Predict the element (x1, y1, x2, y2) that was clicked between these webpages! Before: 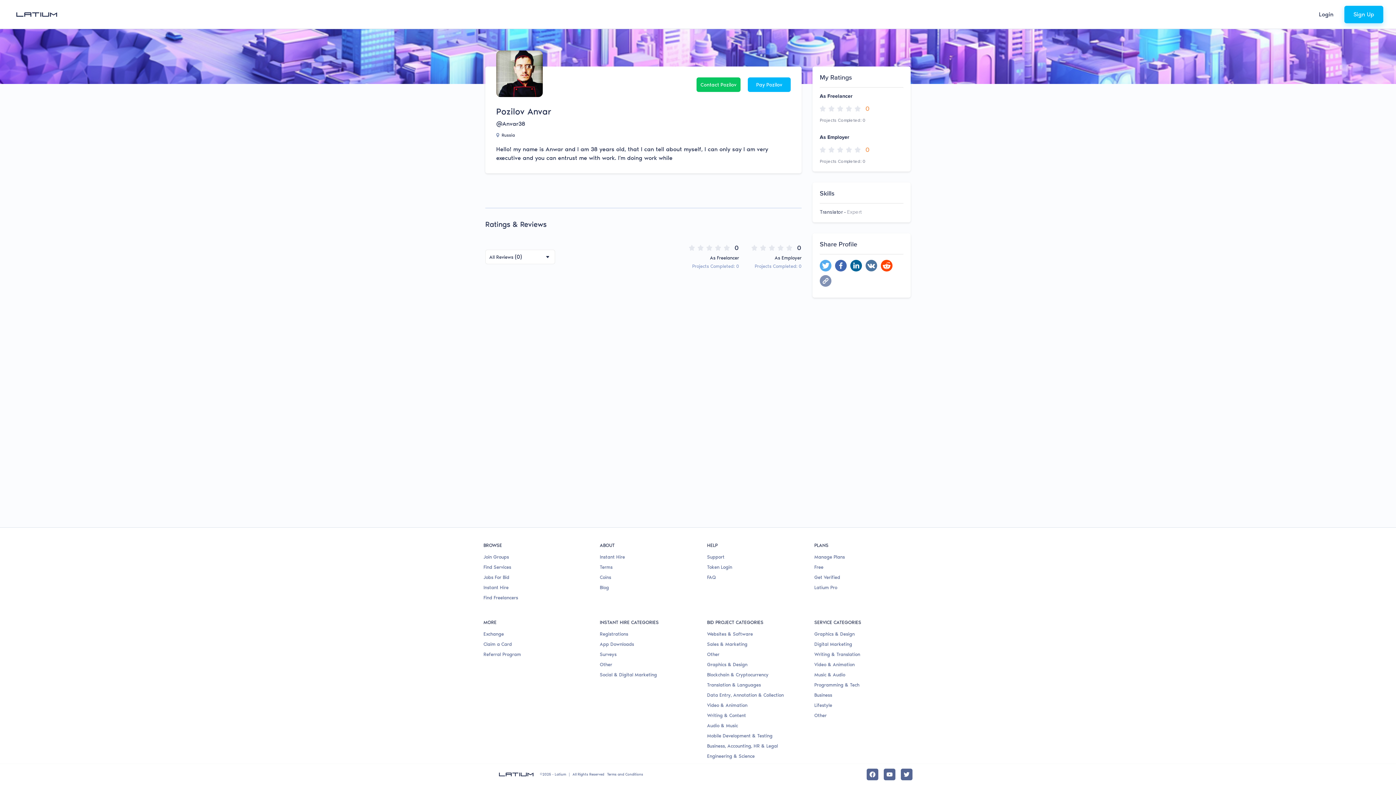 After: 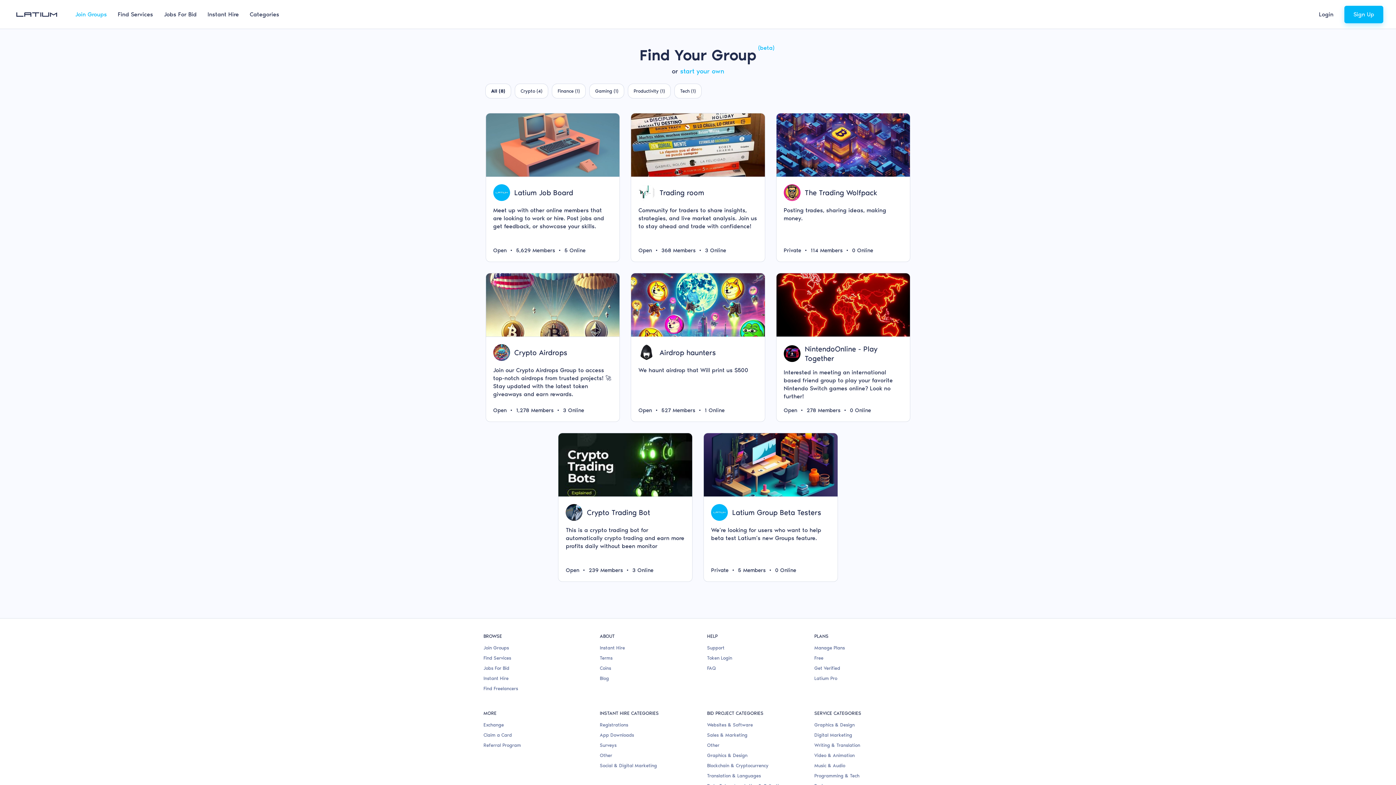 Action: bbox: (483, 554, 590, 560) label: Join Groups